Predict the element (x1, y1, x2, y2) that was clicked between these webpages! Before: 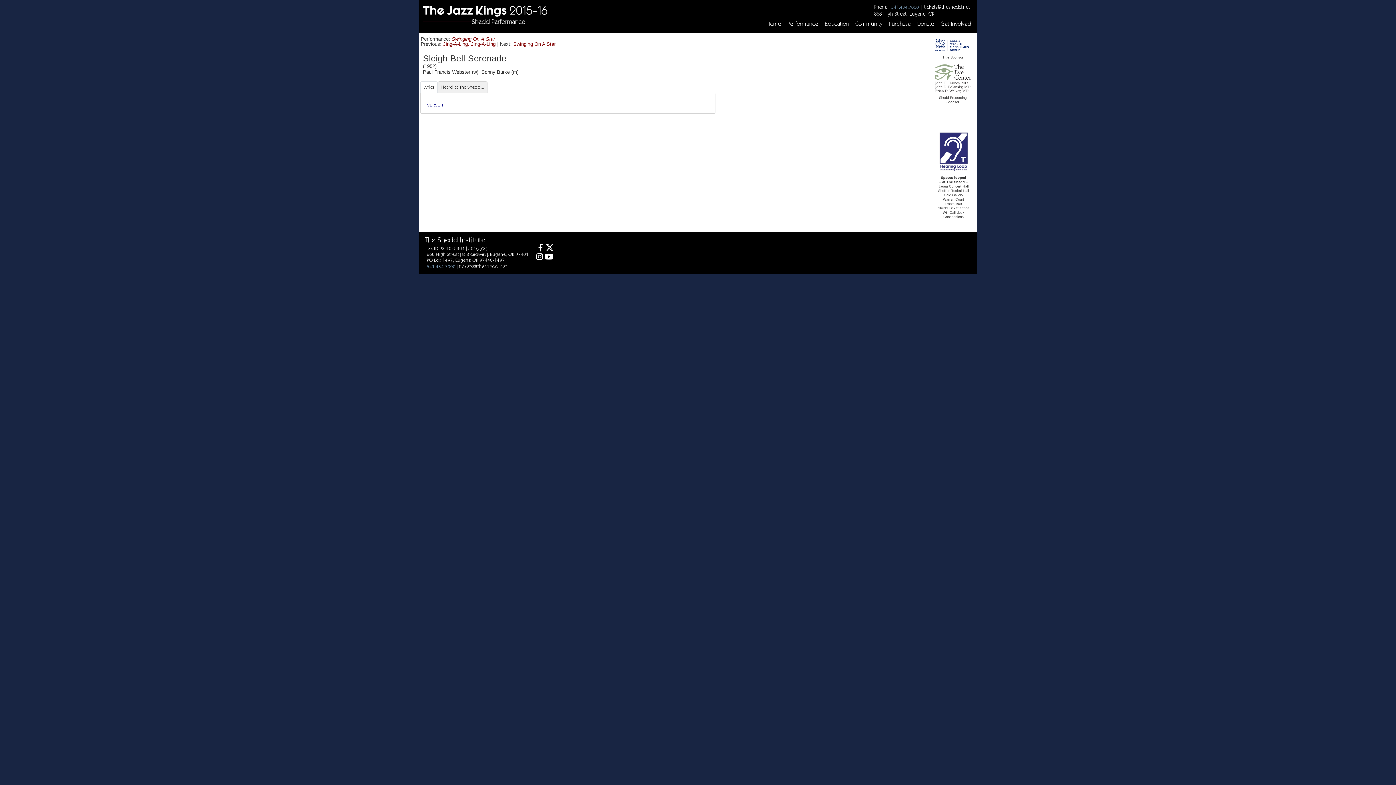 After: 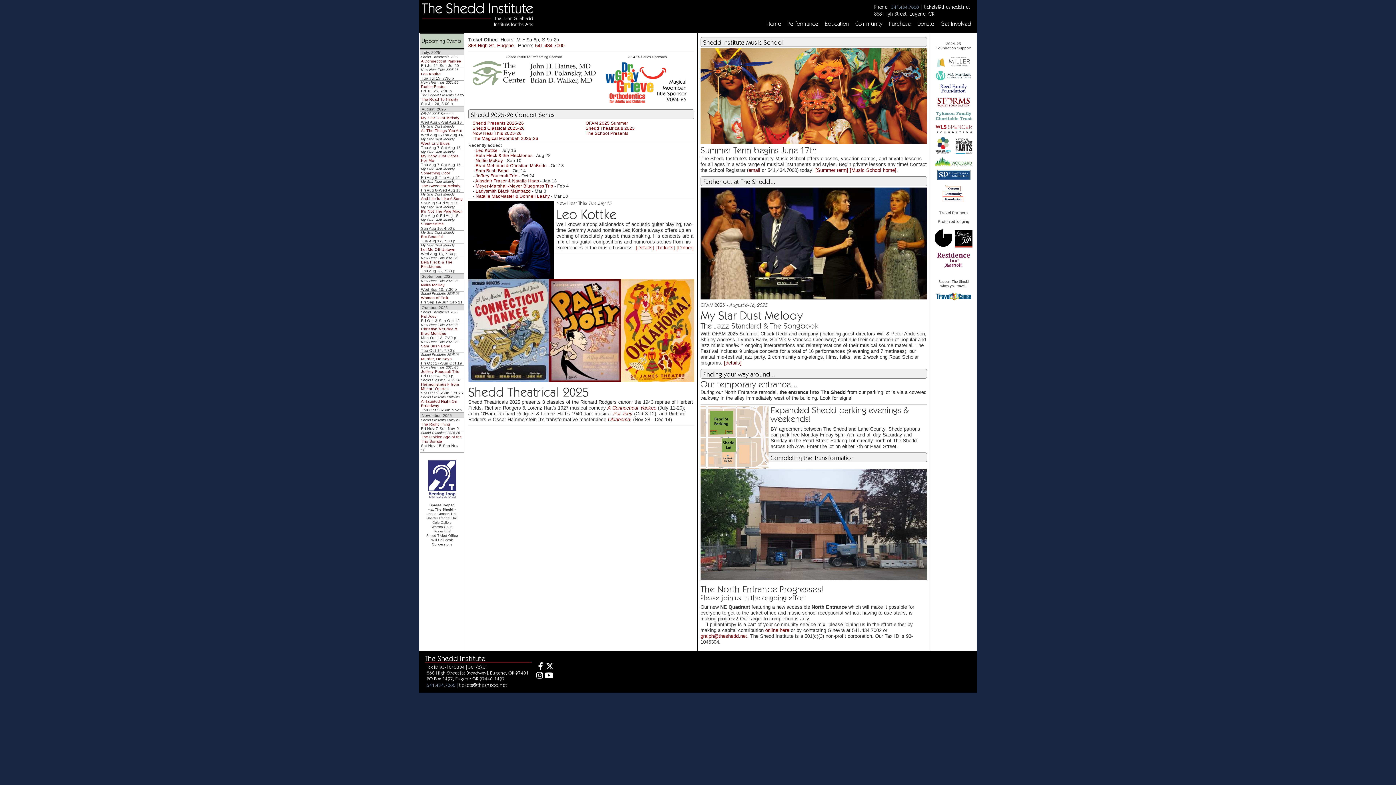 Action: bbox: (939, 149, 968, 153)